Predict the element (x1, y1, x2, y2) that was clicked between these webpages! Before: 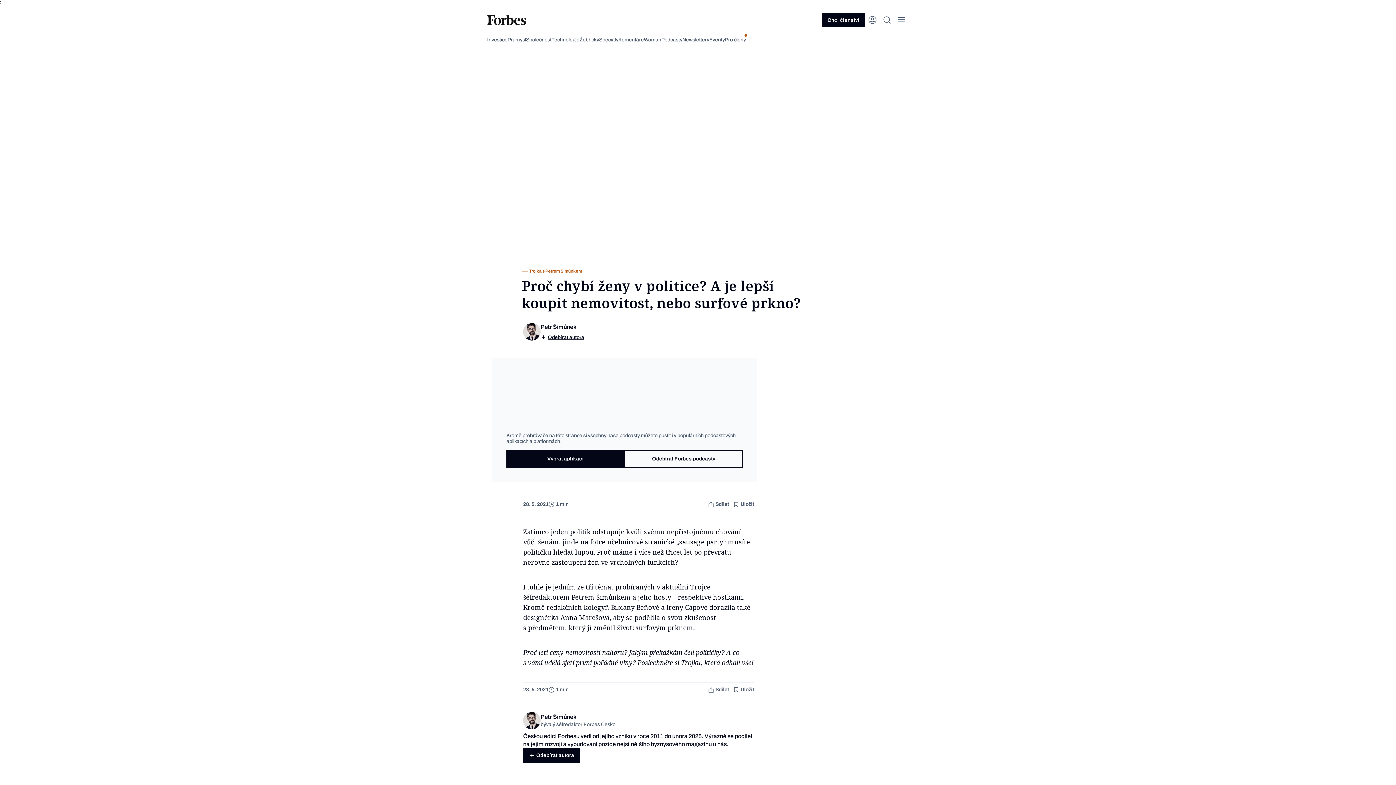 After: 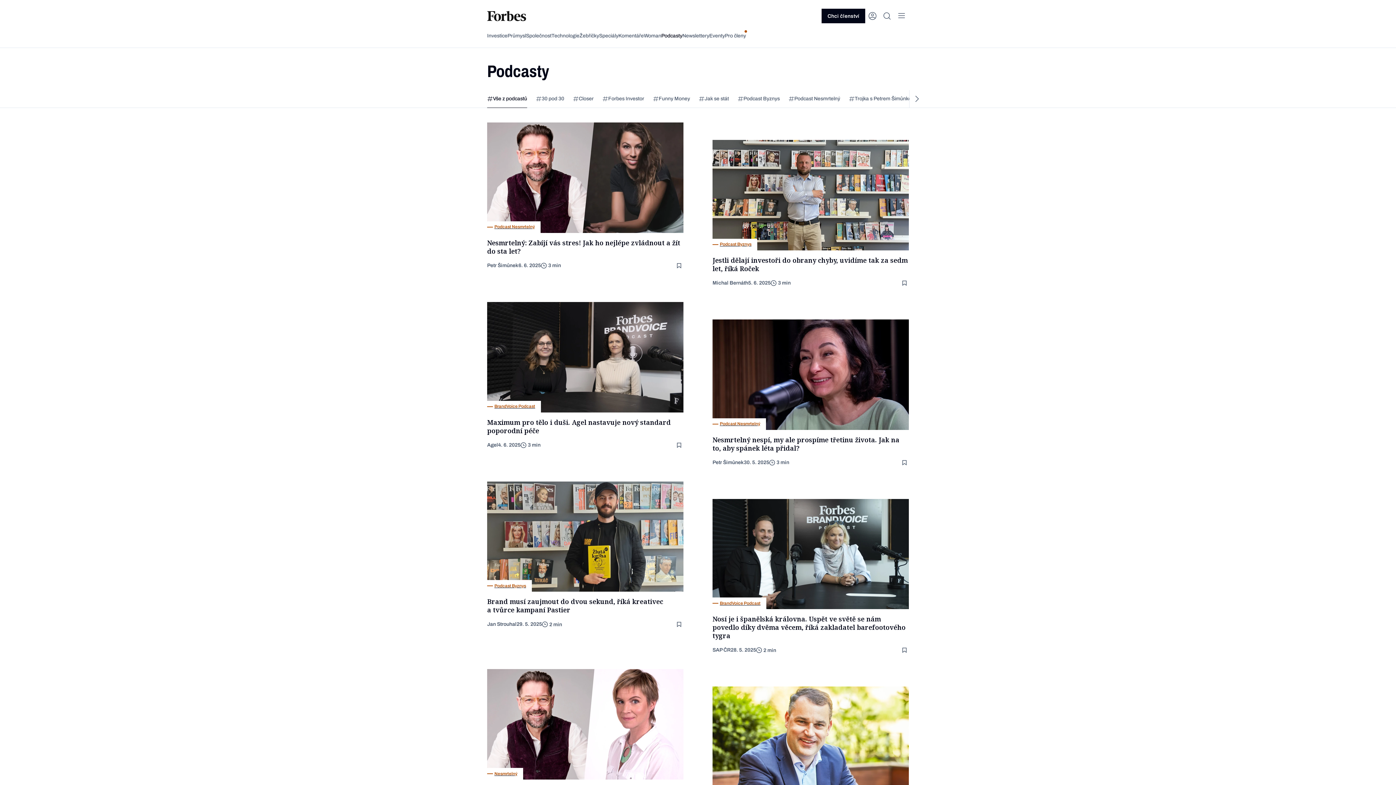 Action: bbox: (661, 36, 682, 43) label: Podcasty